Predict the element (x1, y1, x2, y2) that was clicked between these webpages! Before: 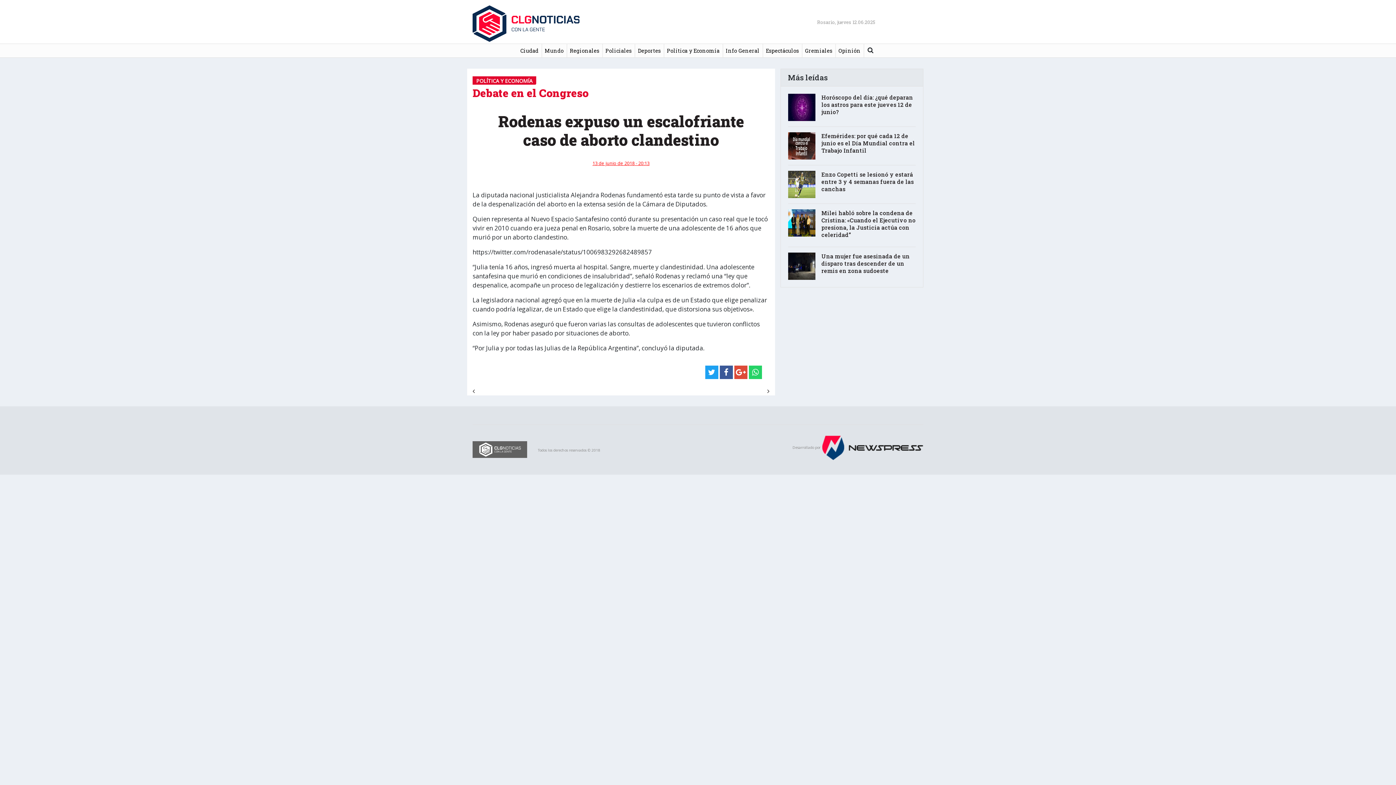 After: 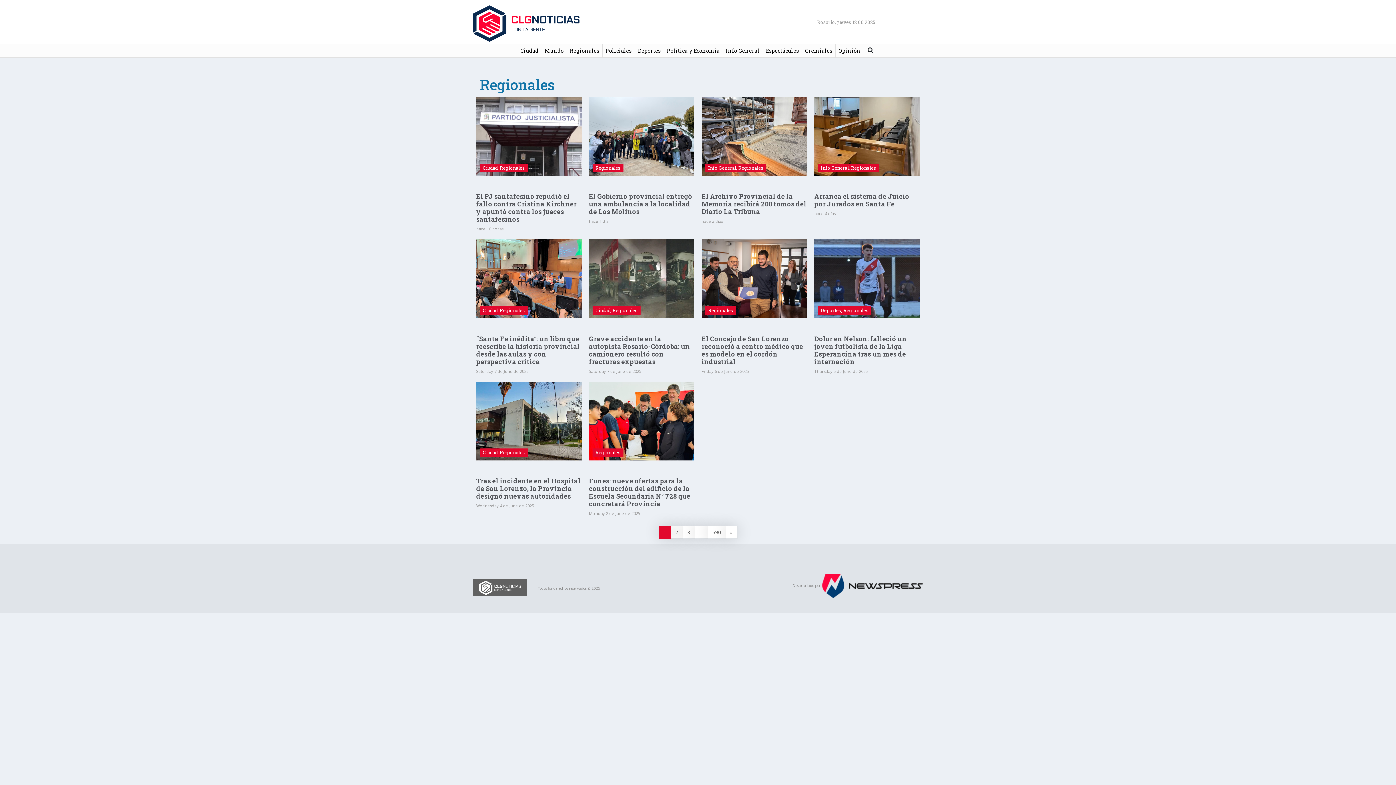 Action: bbox: (567, 43, 602, 57) label: Regionales